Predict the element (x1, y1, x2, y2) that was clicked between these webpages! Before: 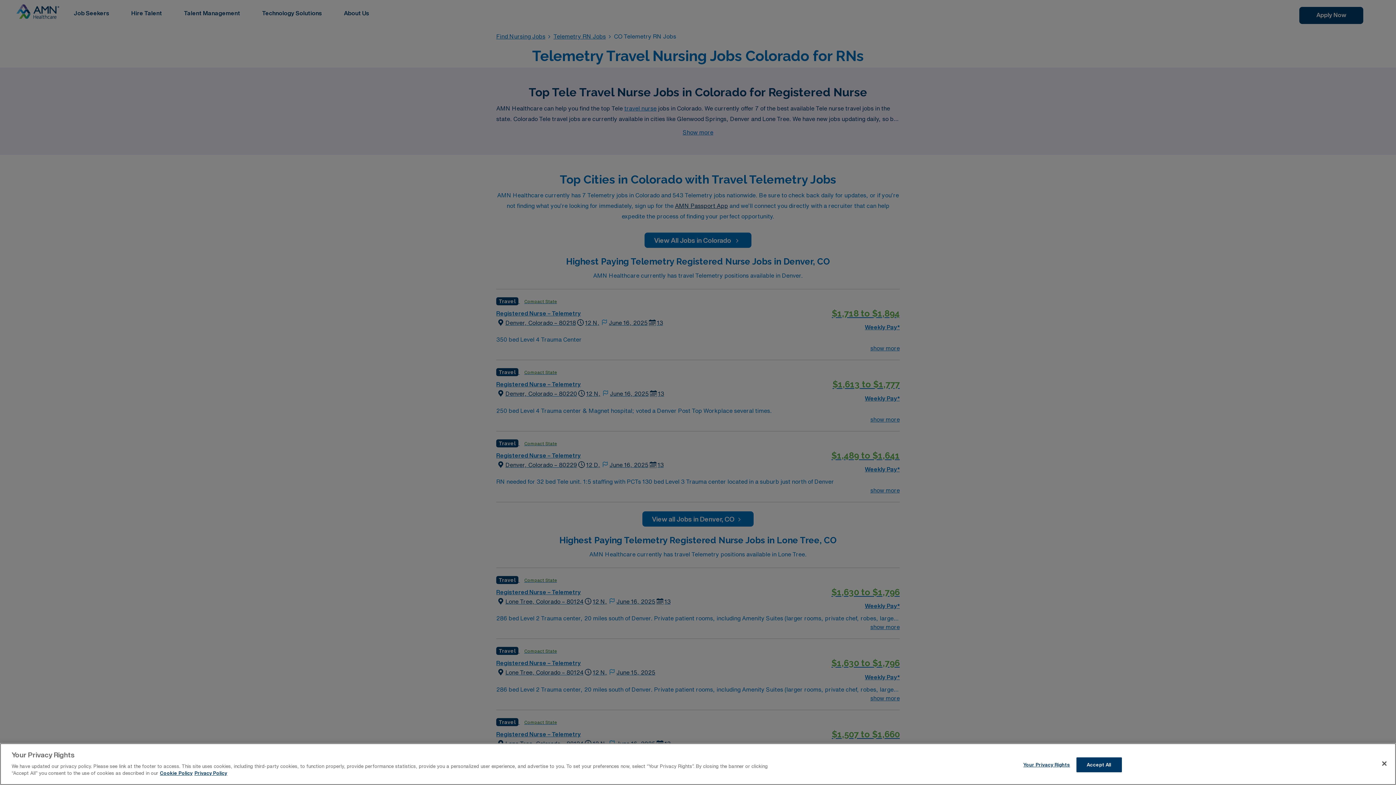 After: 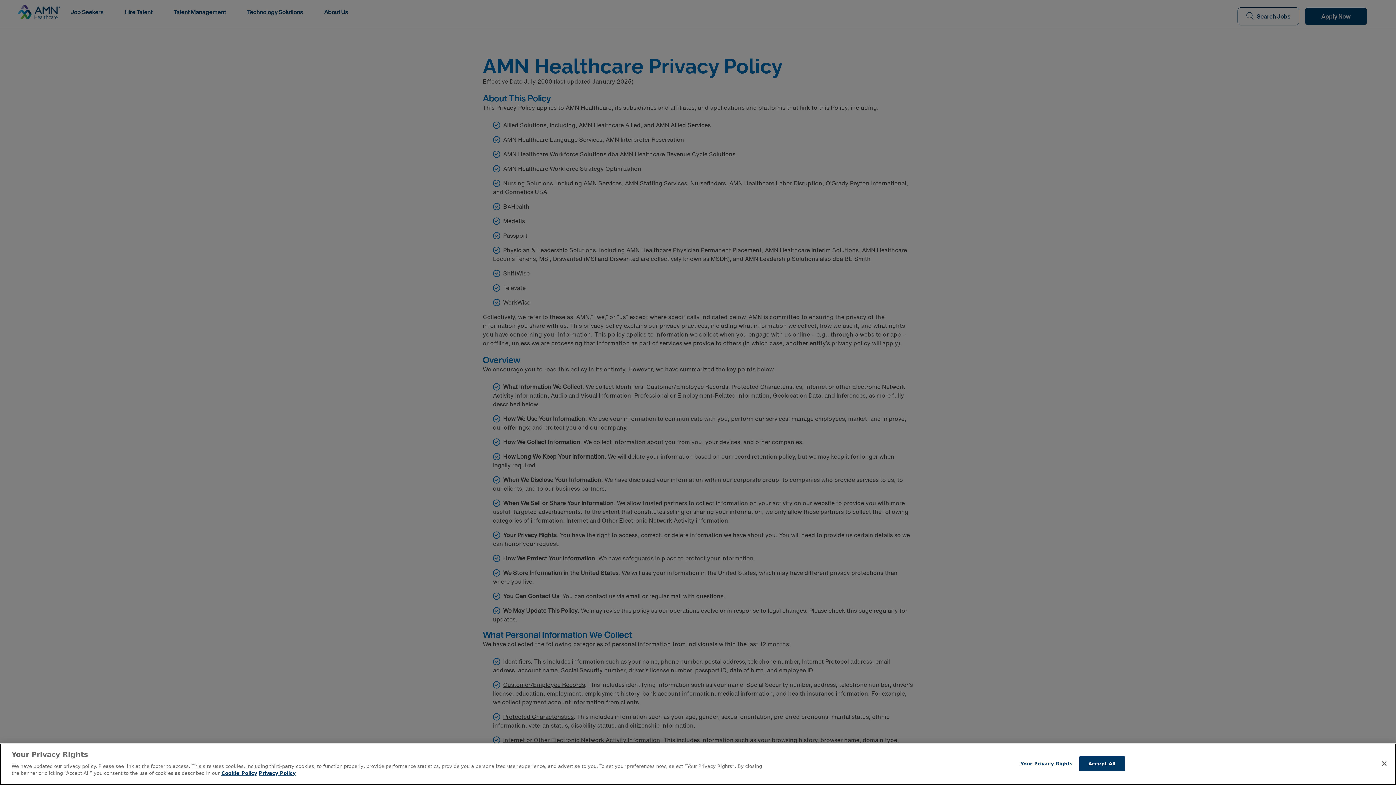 Action: bbox: (194, 780, 227, 785) label: Legal Information